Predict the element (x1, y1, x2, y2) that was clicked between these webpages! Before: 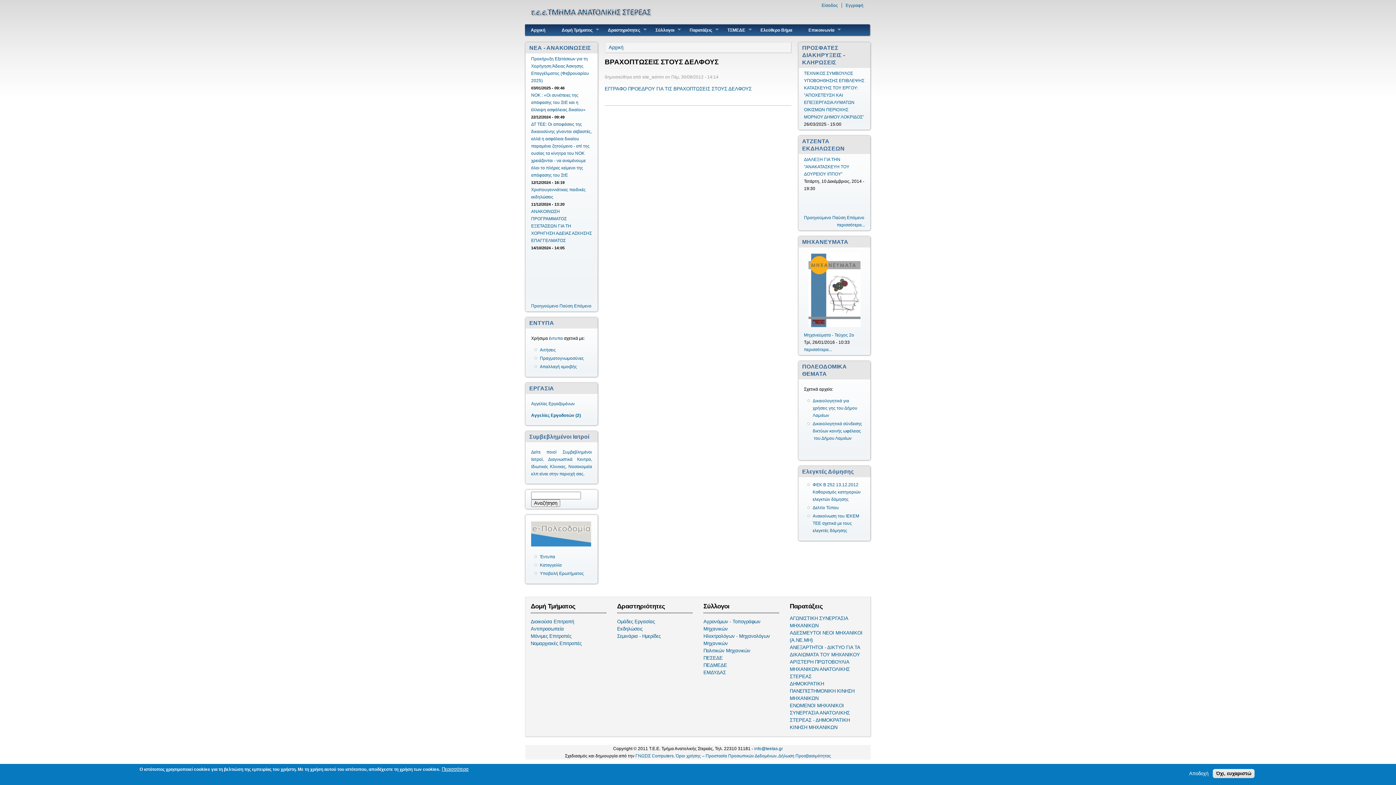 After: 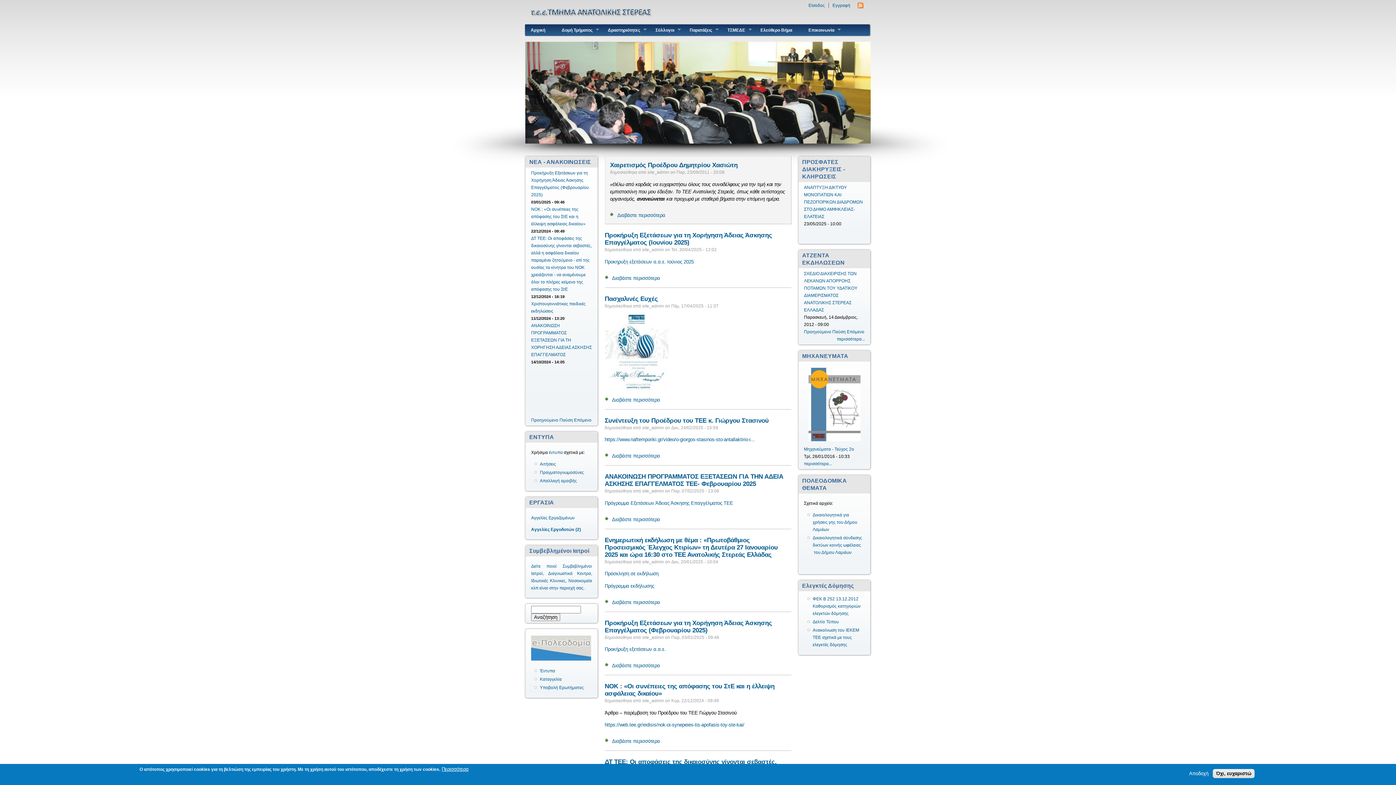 Action: bbox: (530, 17, 653, 22)